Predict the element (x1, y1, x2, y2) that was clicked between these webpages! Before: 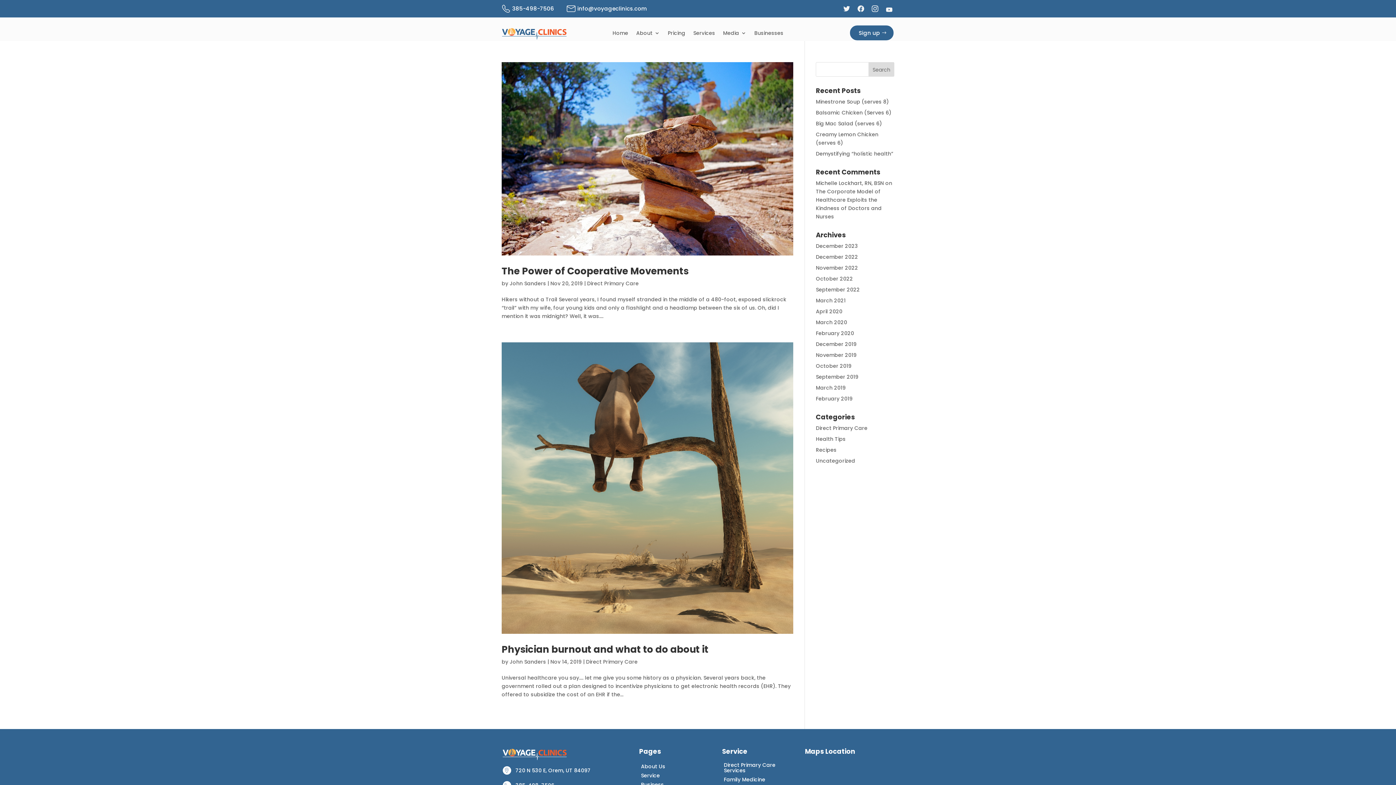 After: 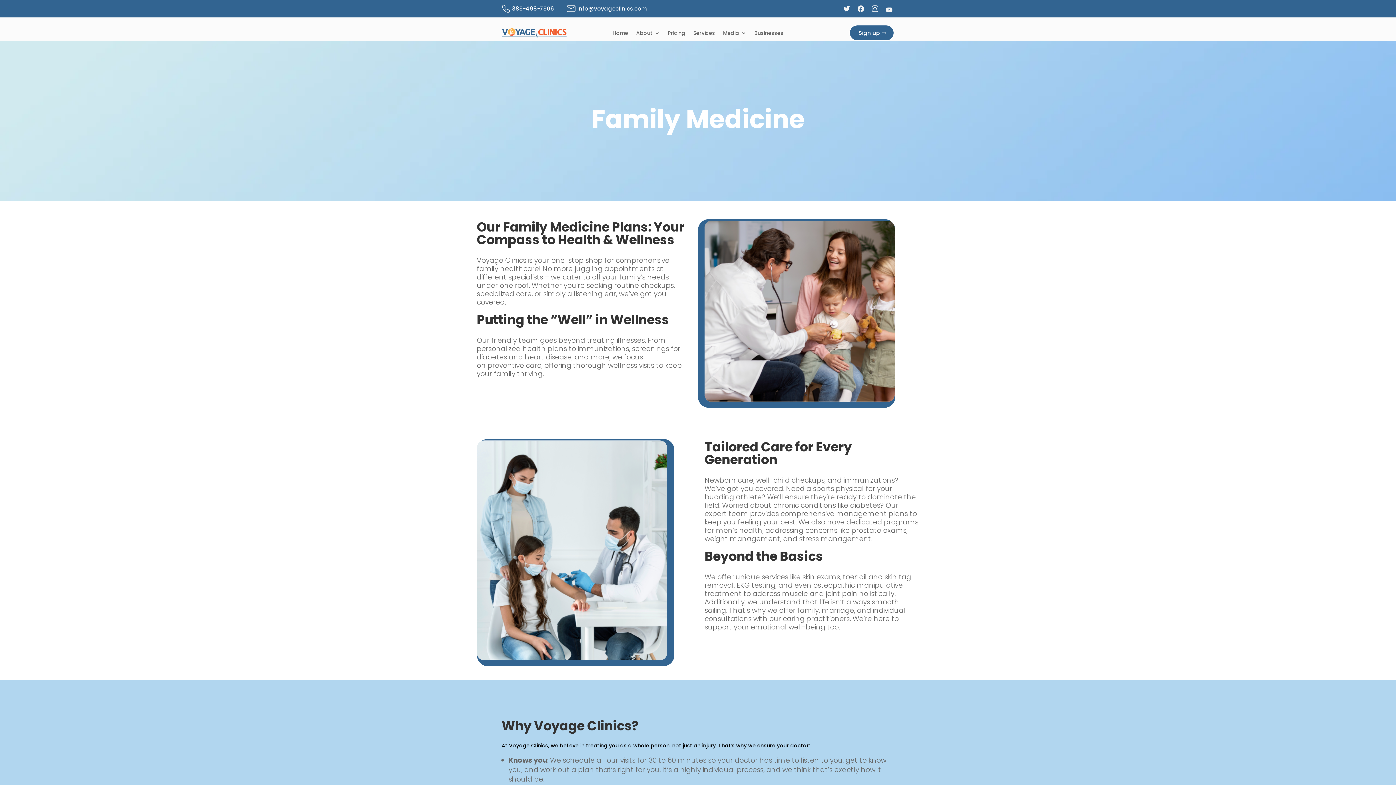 Action: bbox: (722, 777, 765, 782) label: Family Medicine